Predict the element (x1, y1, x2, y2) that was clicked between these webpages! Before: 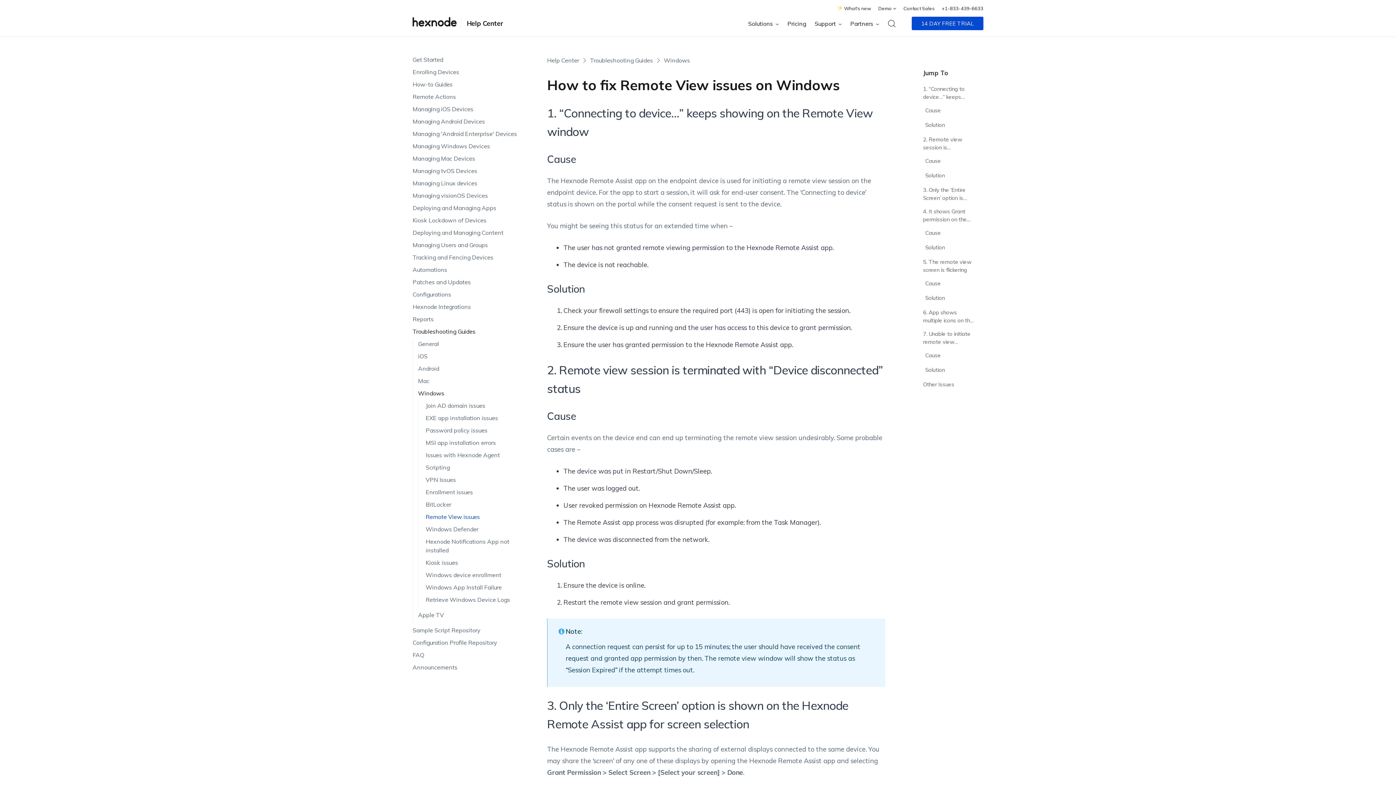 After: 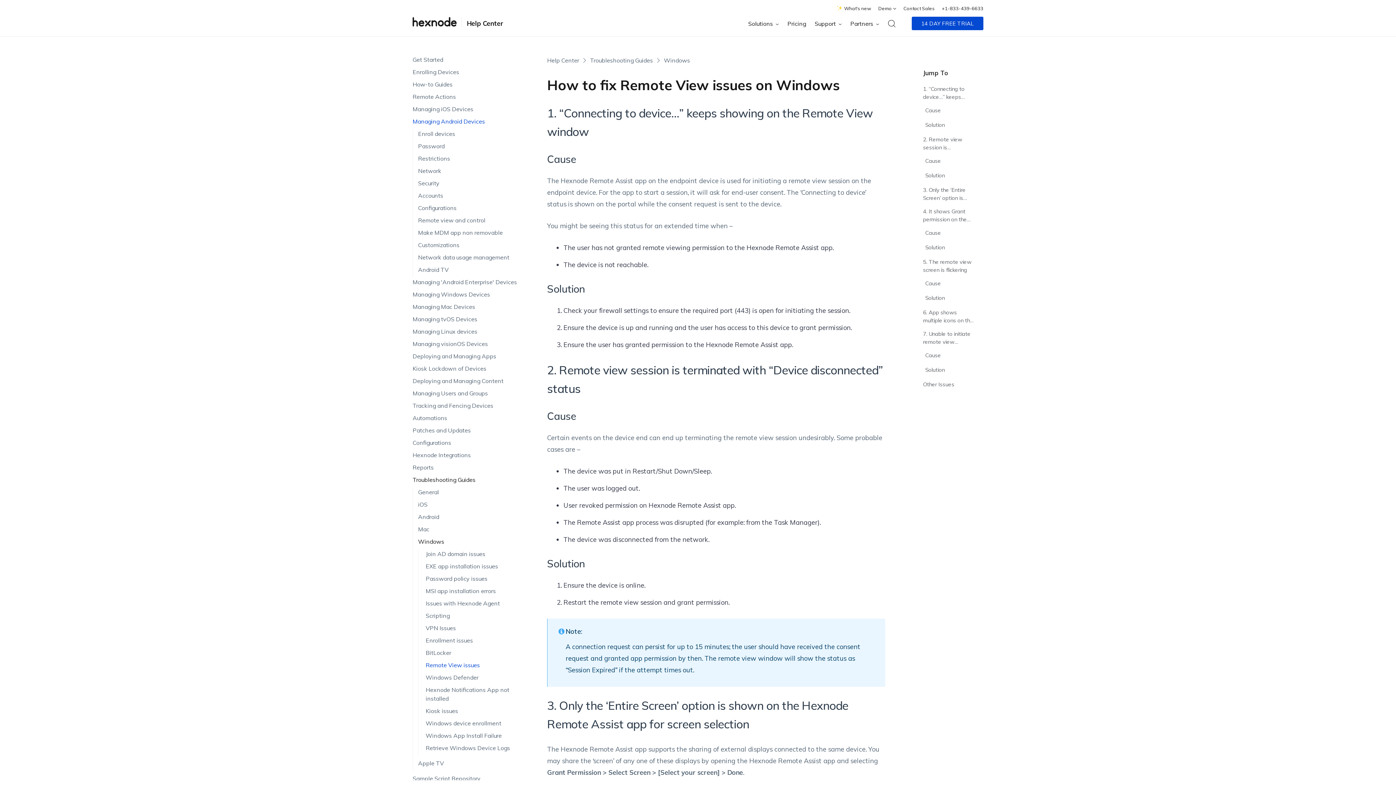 Action: label: Managing Android Devices bbox: (412, 117, 518, 129)